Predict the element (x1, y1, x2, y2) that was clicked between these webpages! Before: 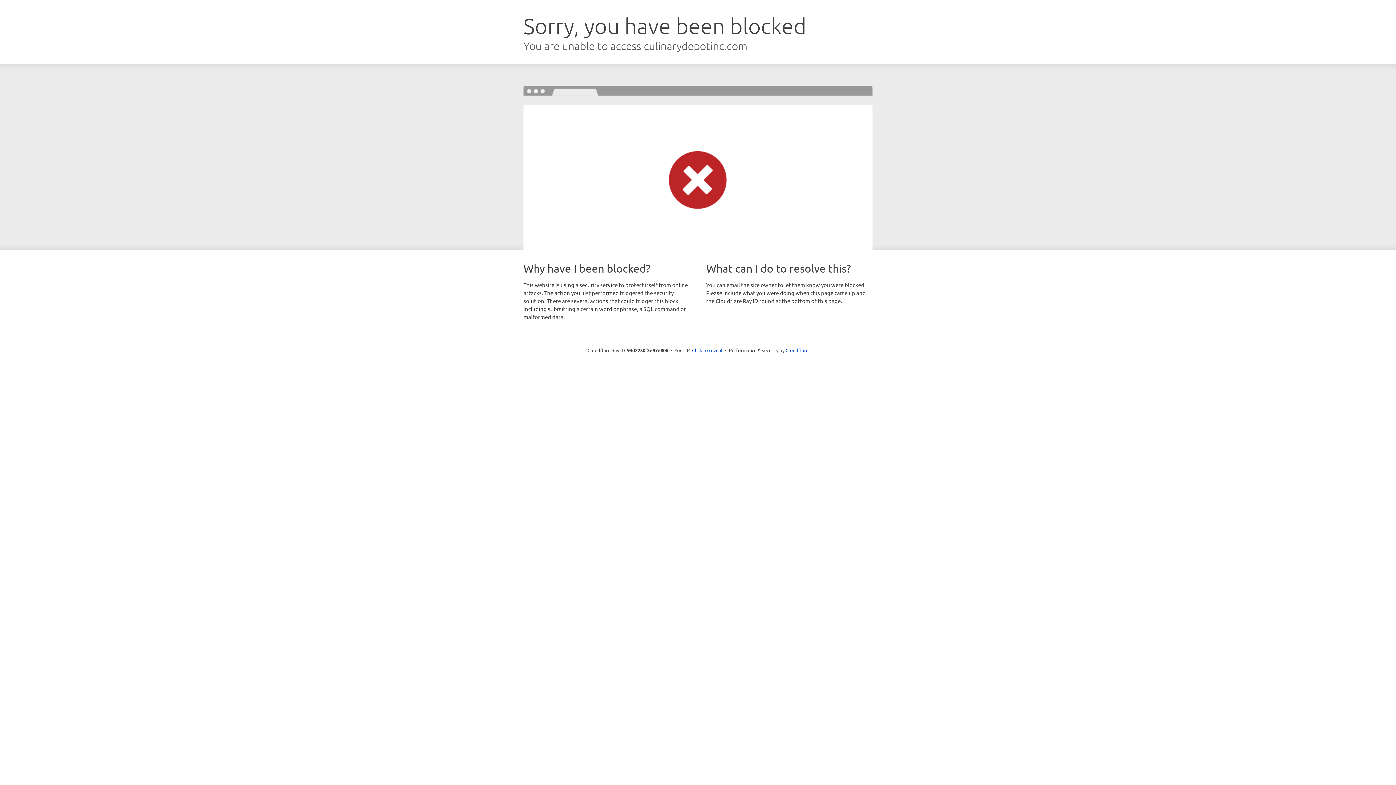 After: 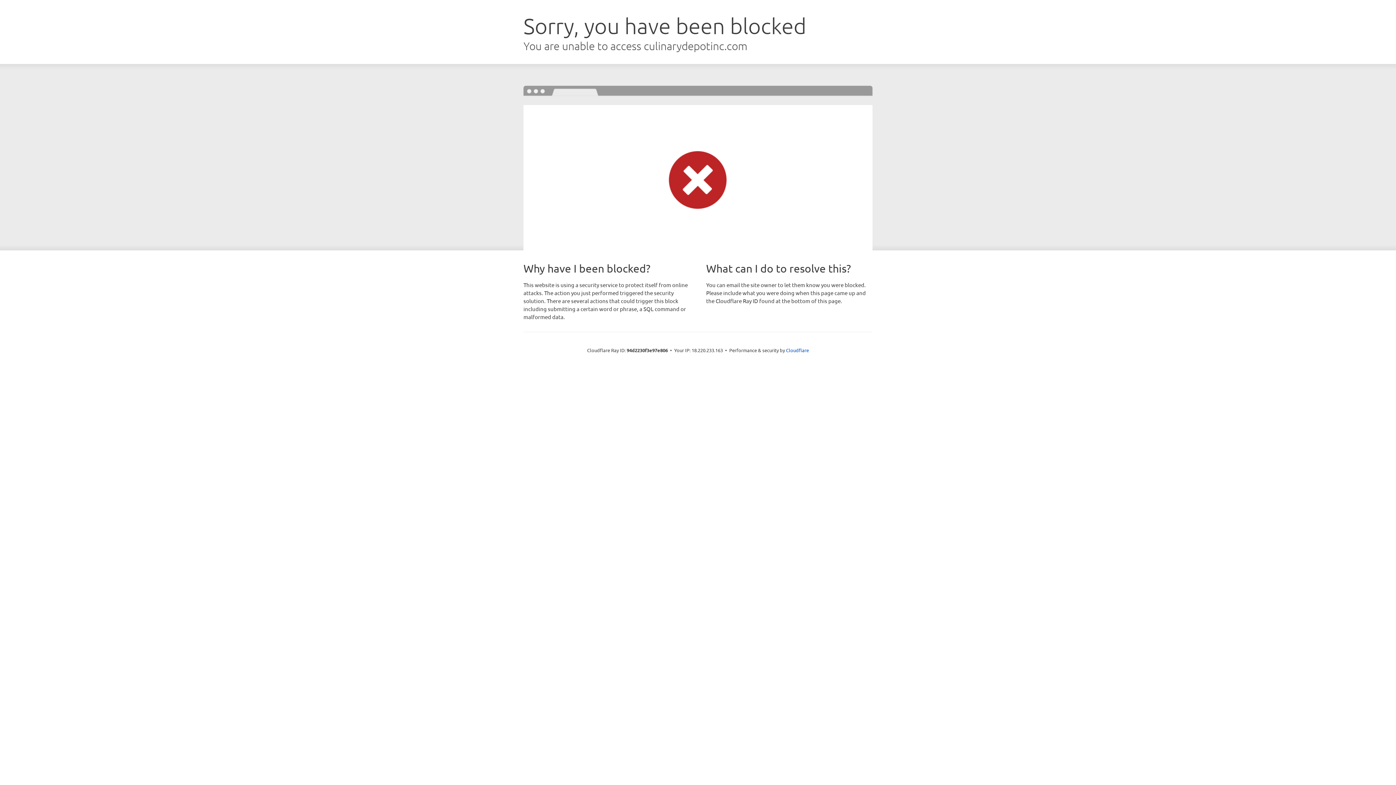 Action: bbox: (692, 346, 722, 353) label: Click to reveal